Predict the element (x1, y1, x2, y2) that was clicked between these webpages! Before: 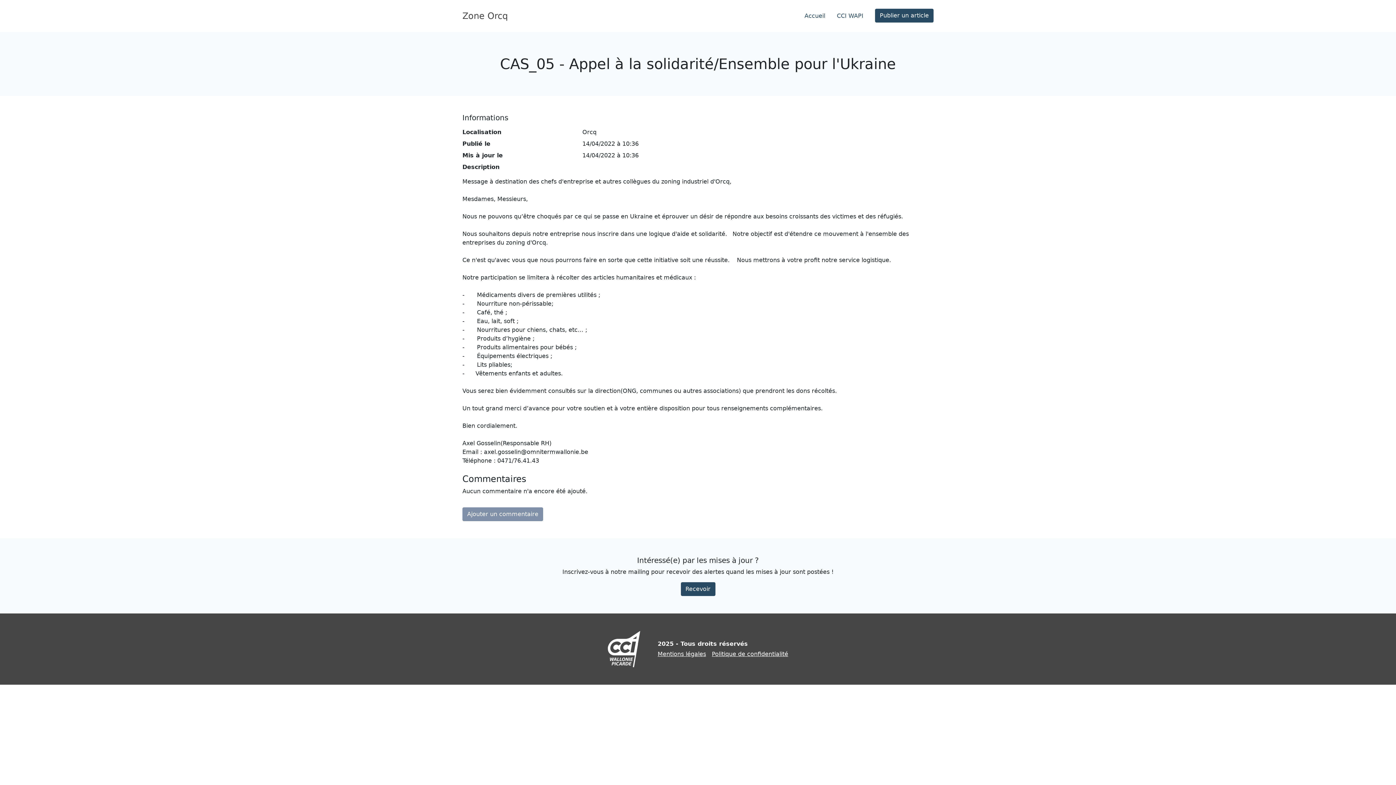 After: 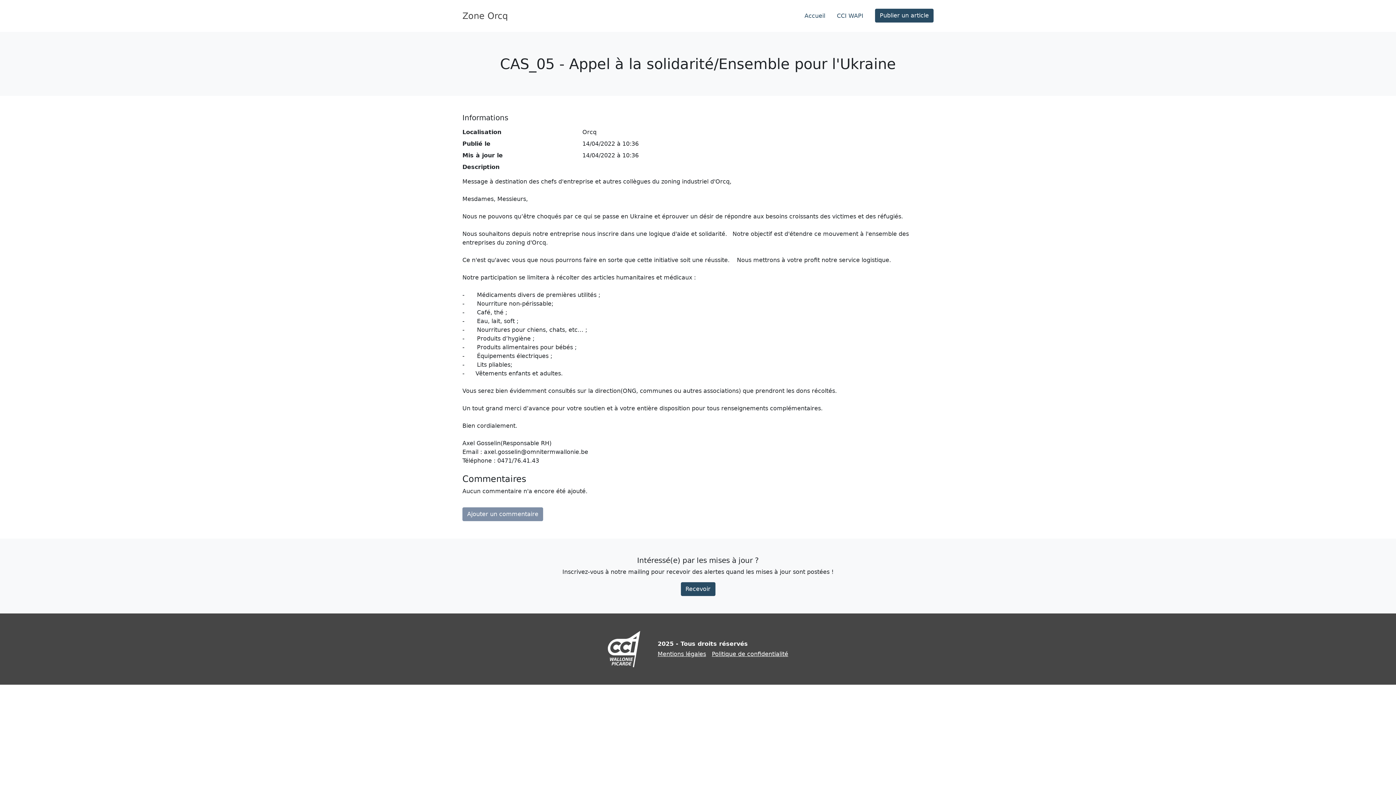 Action: bbox: (657, 650, 706, 658) label: Mentions légales